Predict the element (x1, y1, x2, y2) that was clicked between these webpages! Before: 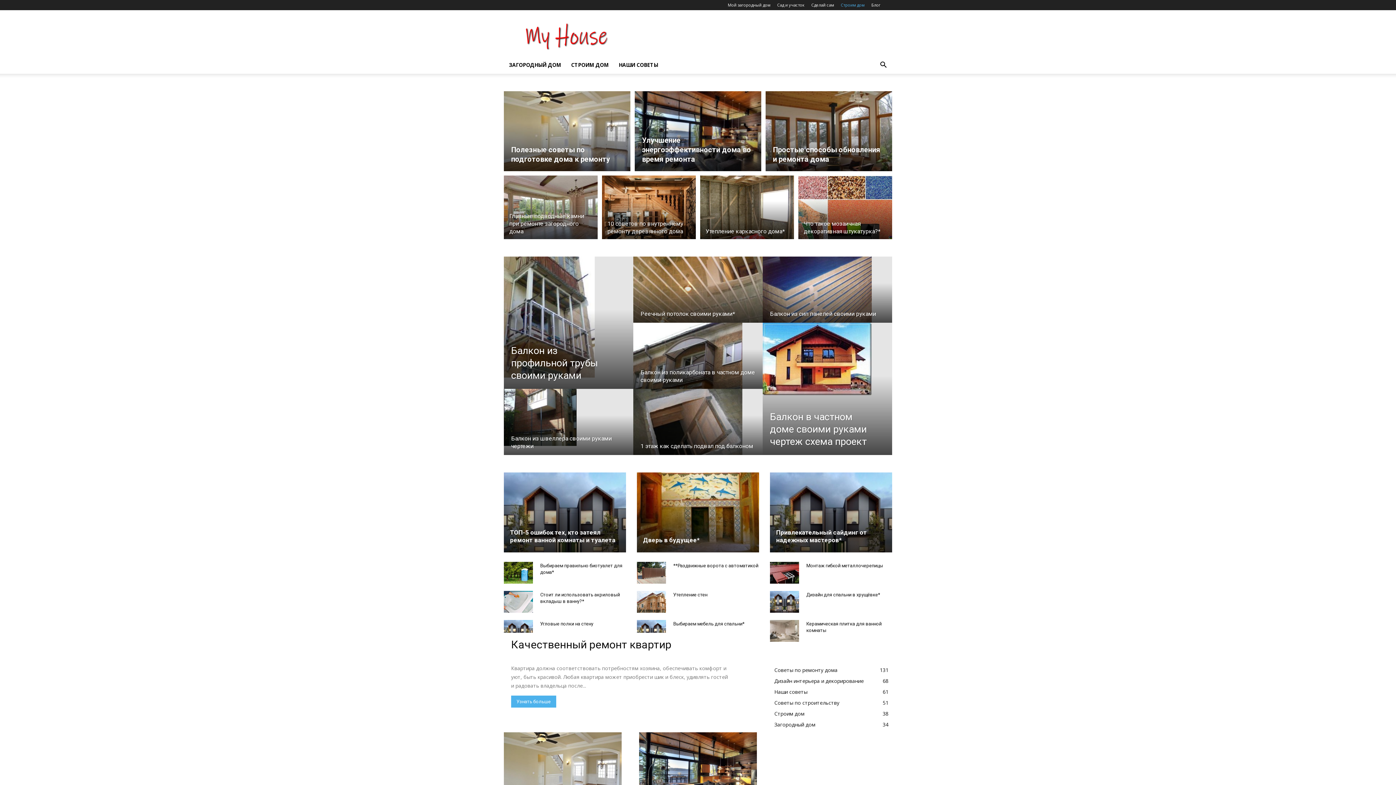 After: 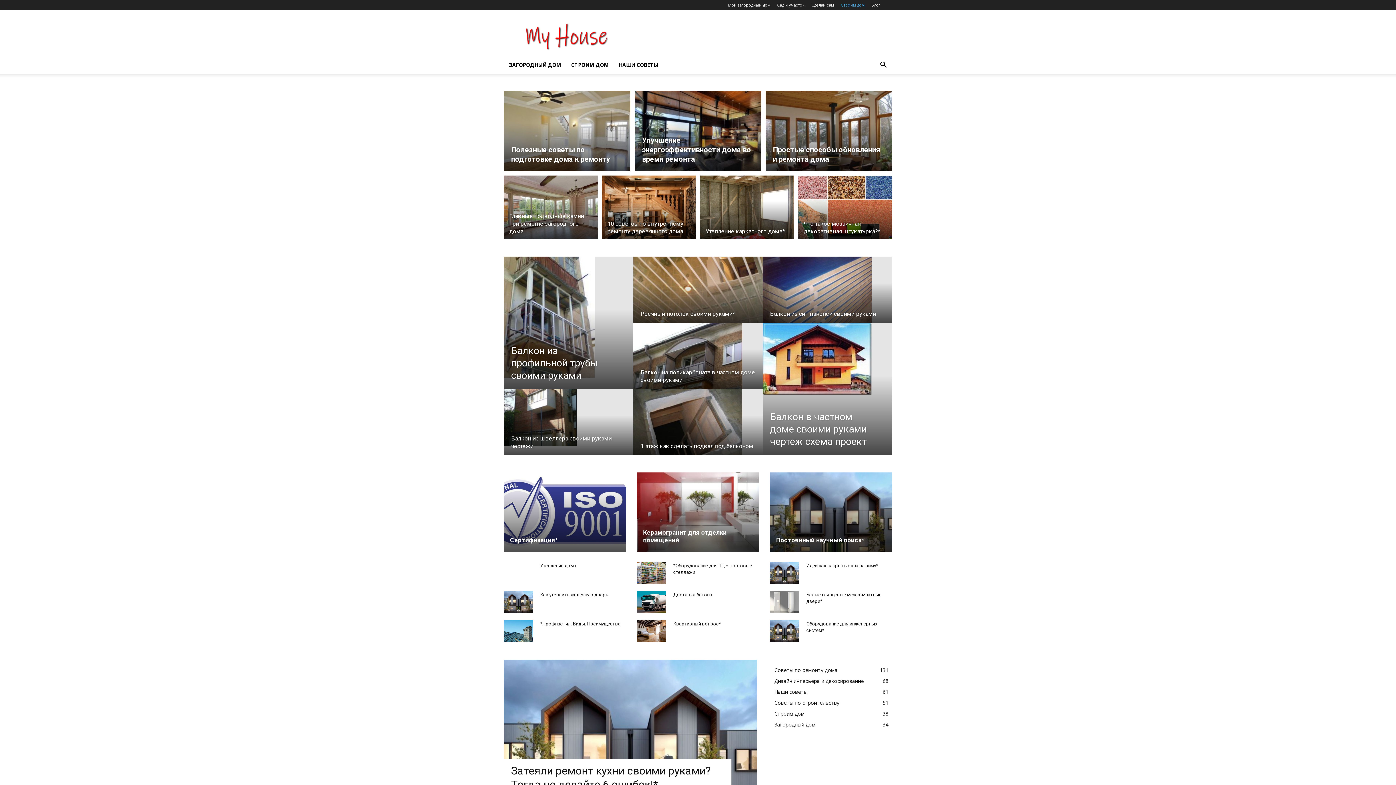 Action: label: Строим дом bbox: (841, 2, 864, 7)